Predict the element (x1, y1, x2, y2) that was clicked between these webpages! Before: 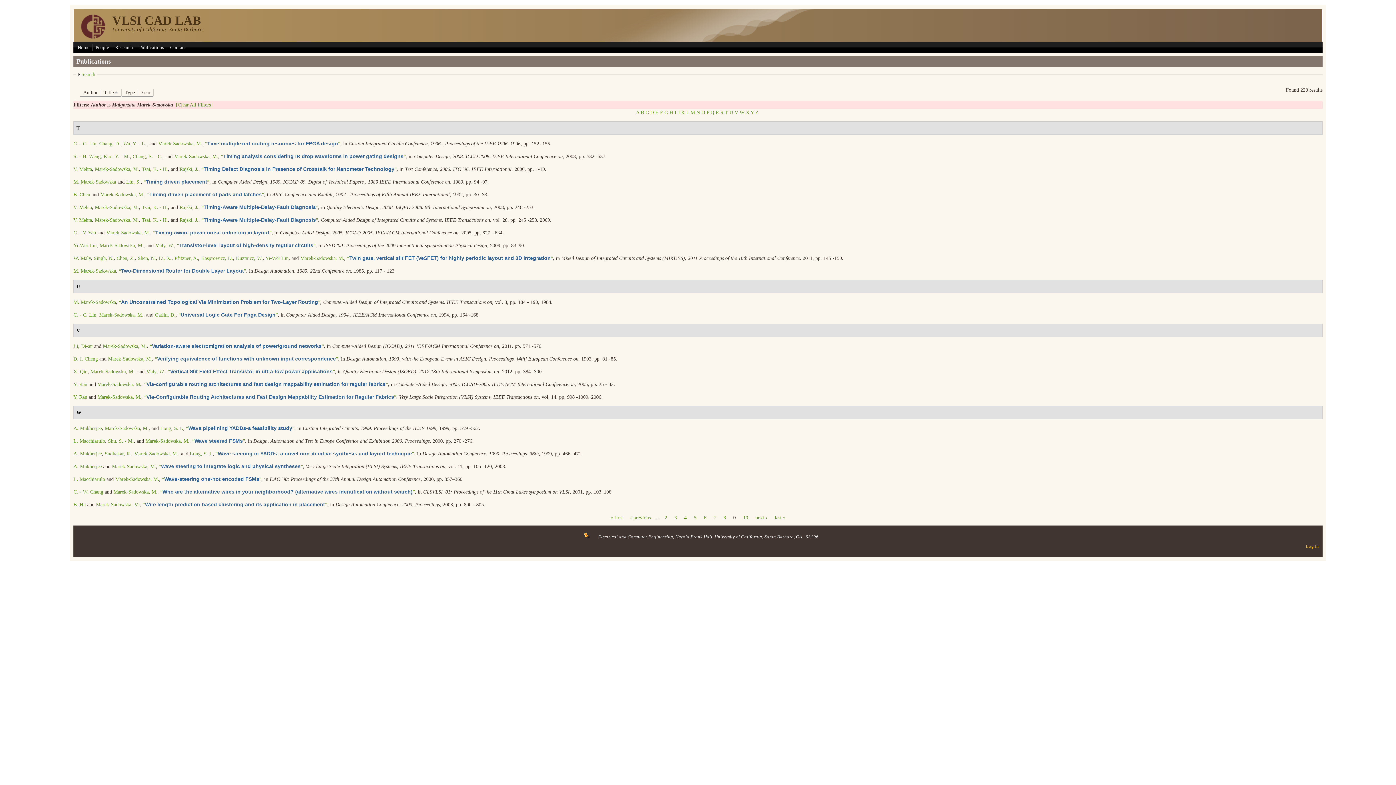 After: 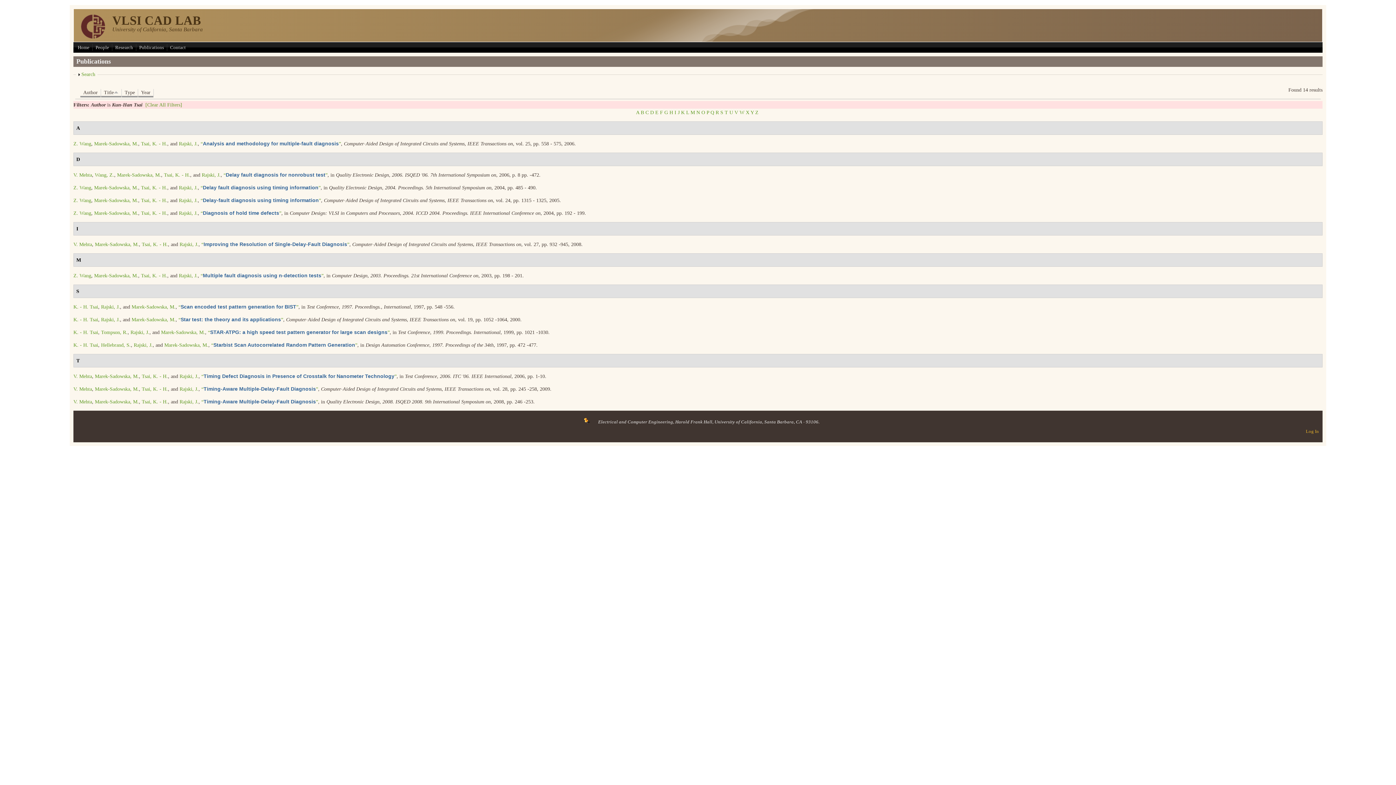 Action: bbox: (141, 217, 168, 222) label: Tsai, K. - H.